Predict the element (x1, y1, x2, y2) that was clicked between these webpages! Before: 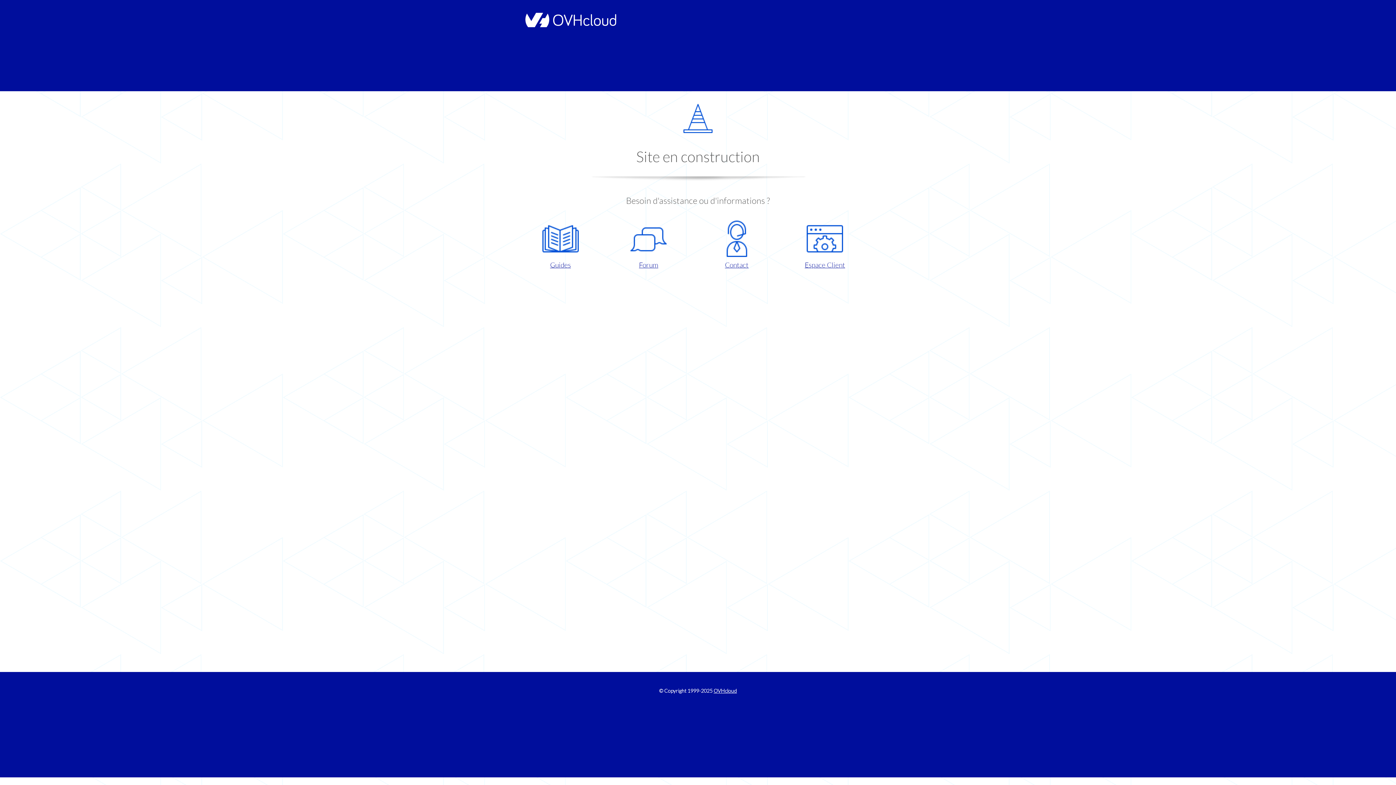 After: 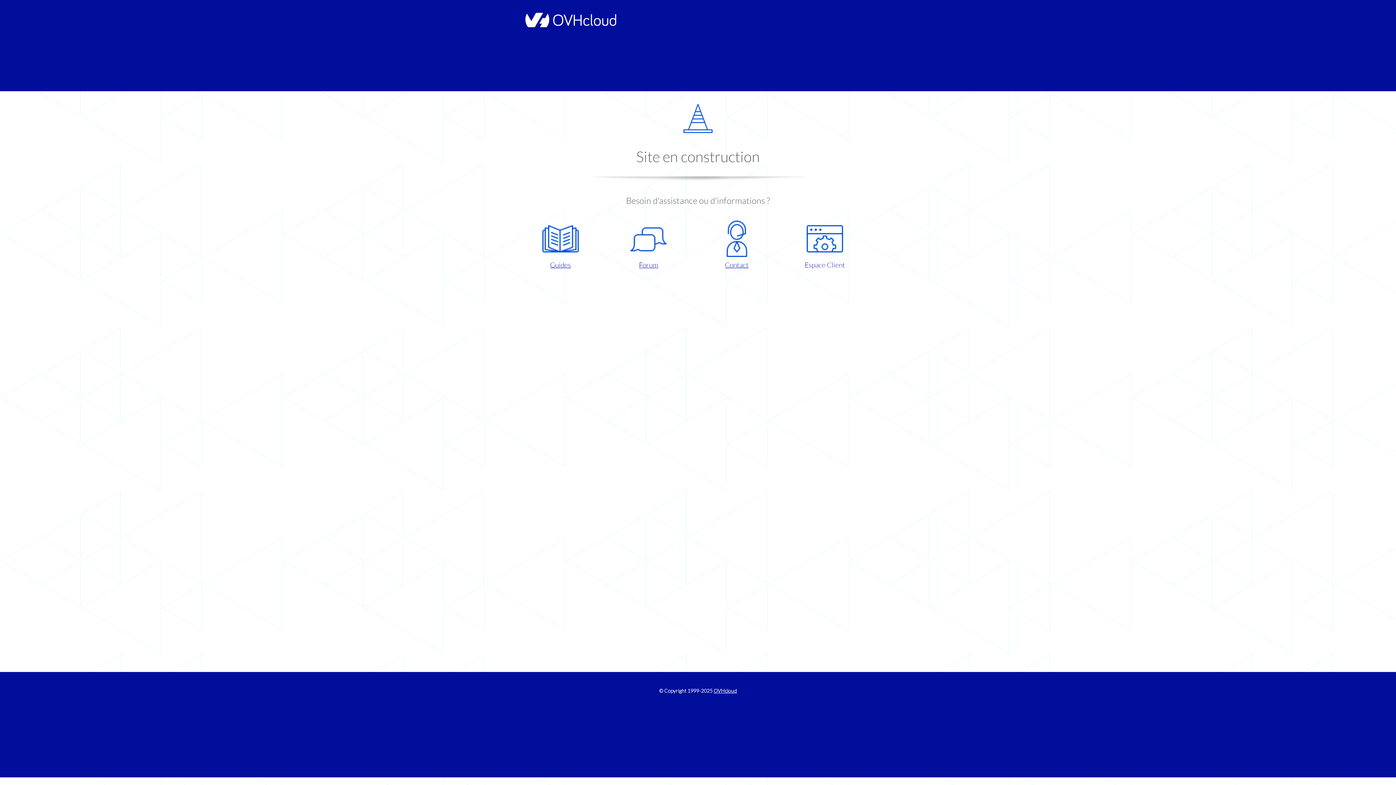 Action: bbox: (786, 220, 863, 270) label: Espace Client